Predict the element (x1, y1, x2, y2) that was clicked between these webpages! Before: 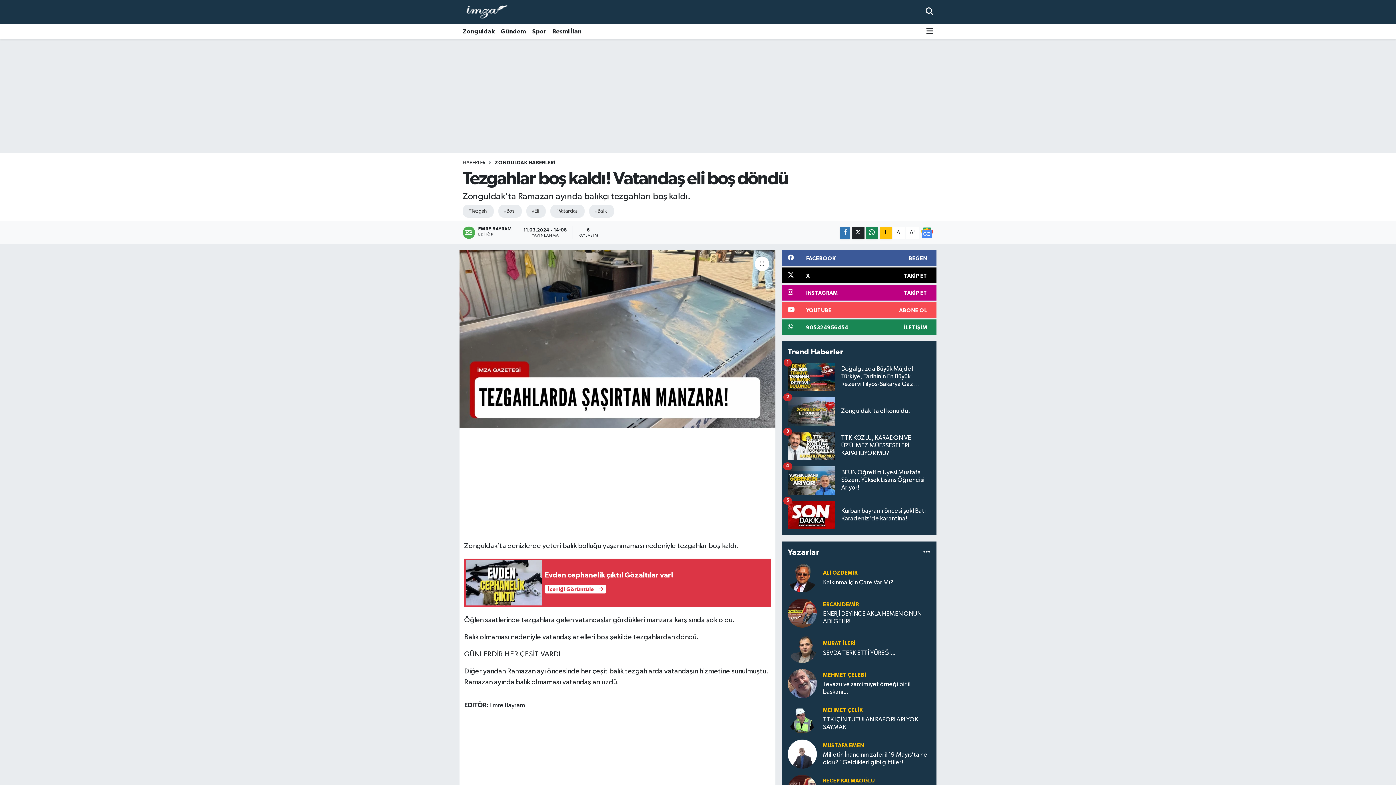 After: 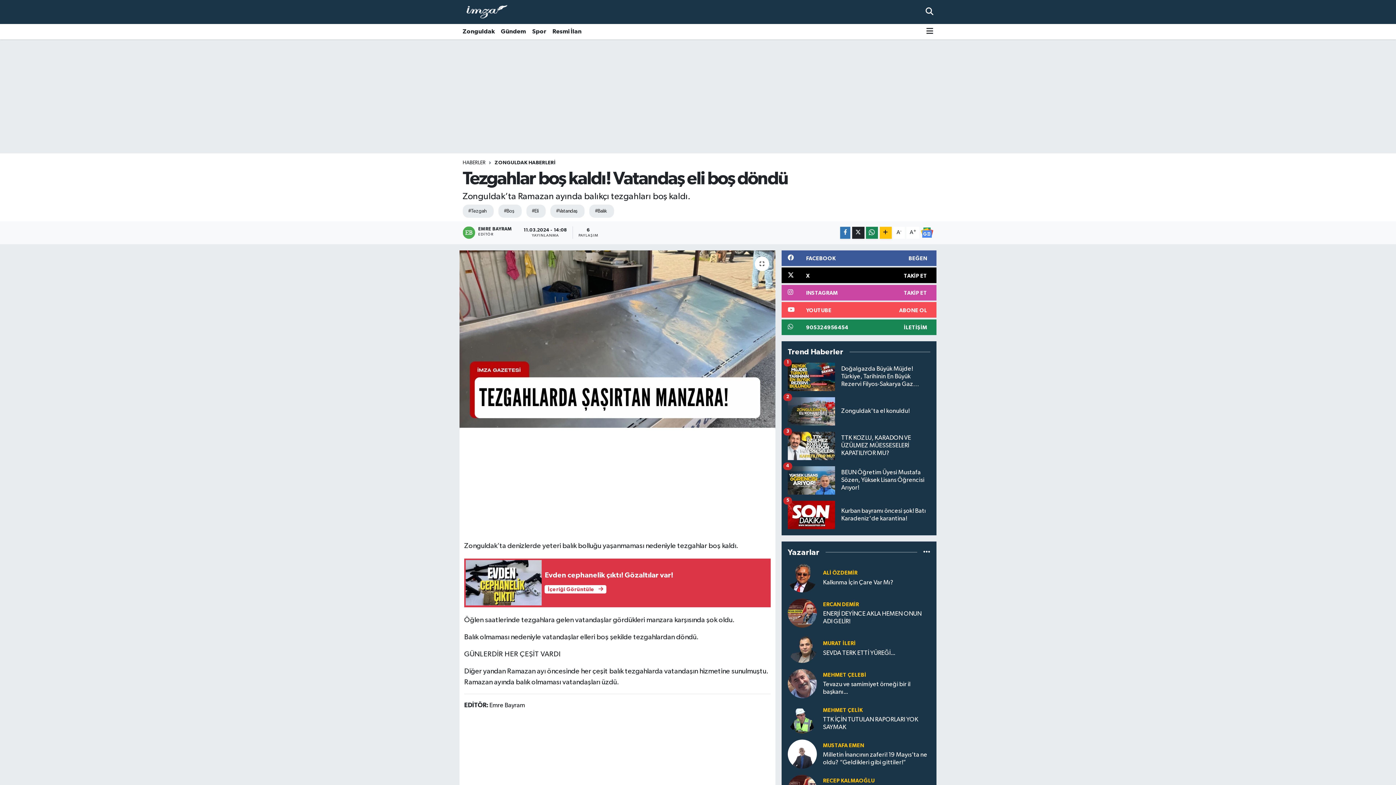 Action: bbox: (781, 176, 936, 192) label: INSTAGRAM
TAKİP ET